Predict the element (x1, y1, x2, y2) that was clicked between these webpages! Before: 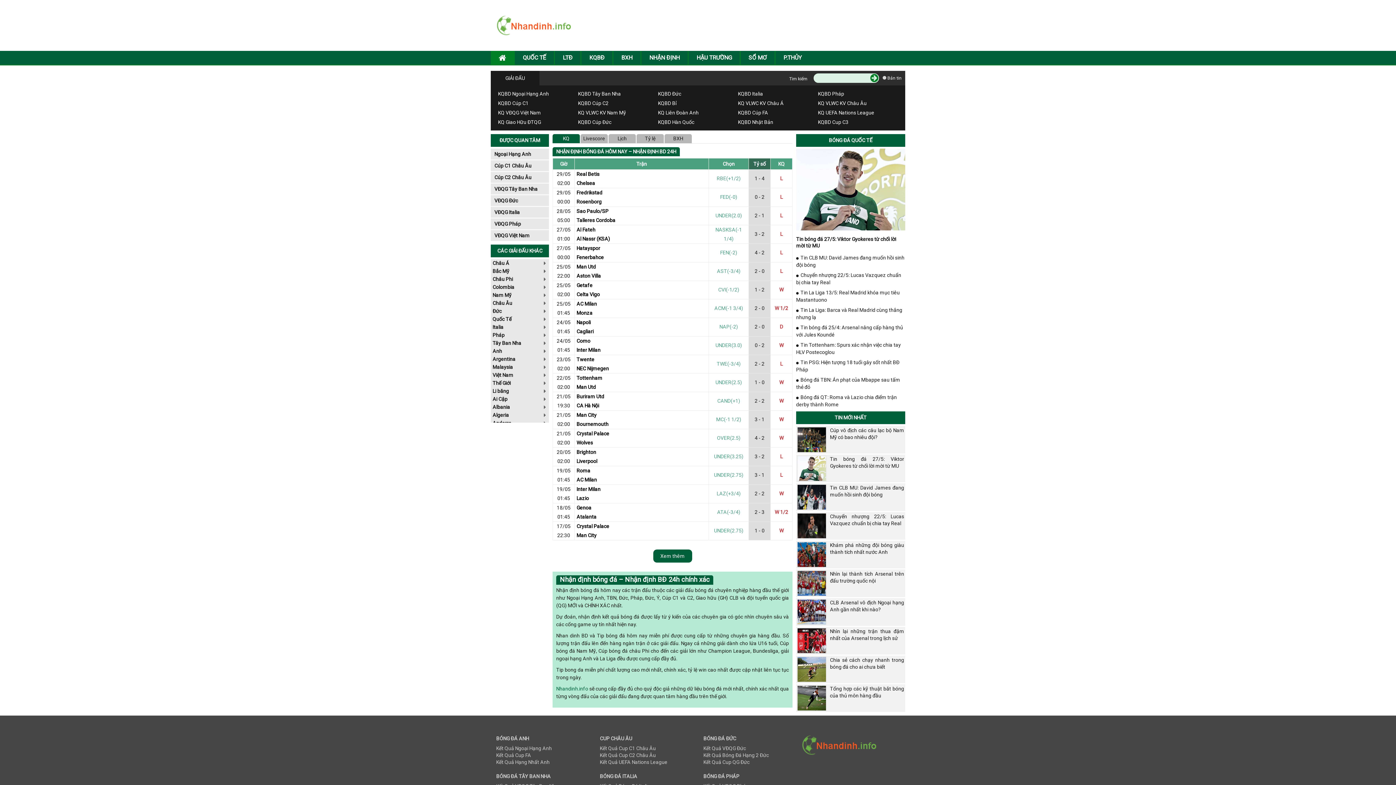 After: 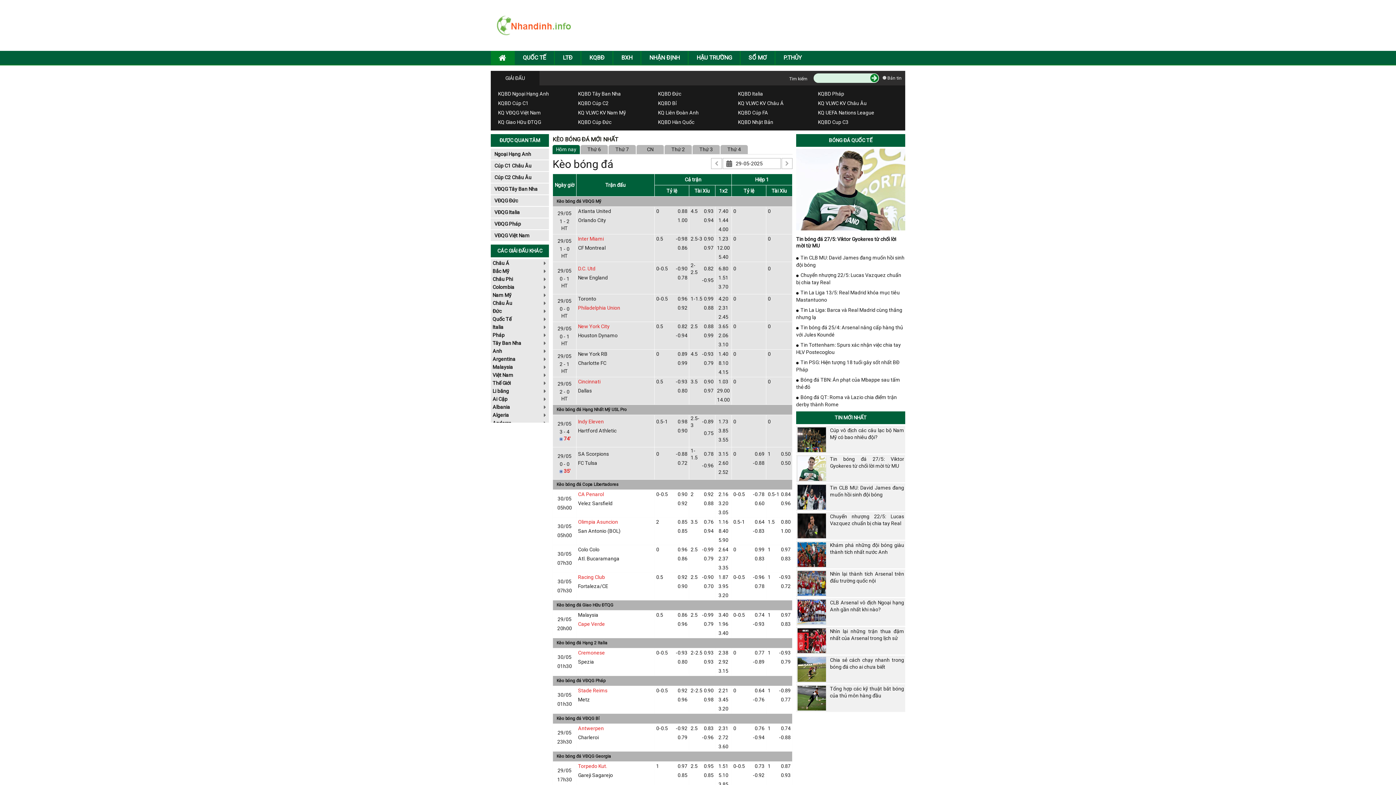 Action: bbox: (636, 134, 664, 143) label: Tỷ lệ